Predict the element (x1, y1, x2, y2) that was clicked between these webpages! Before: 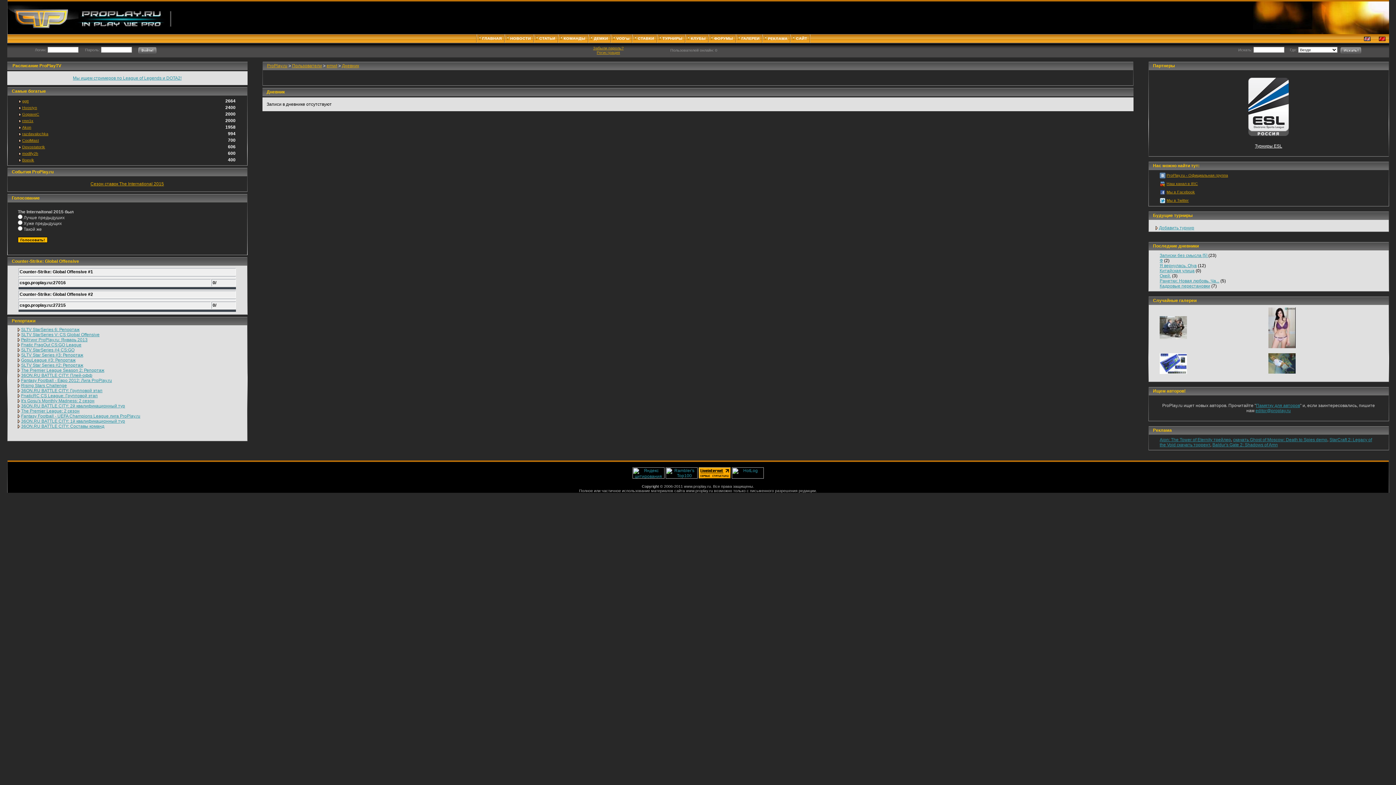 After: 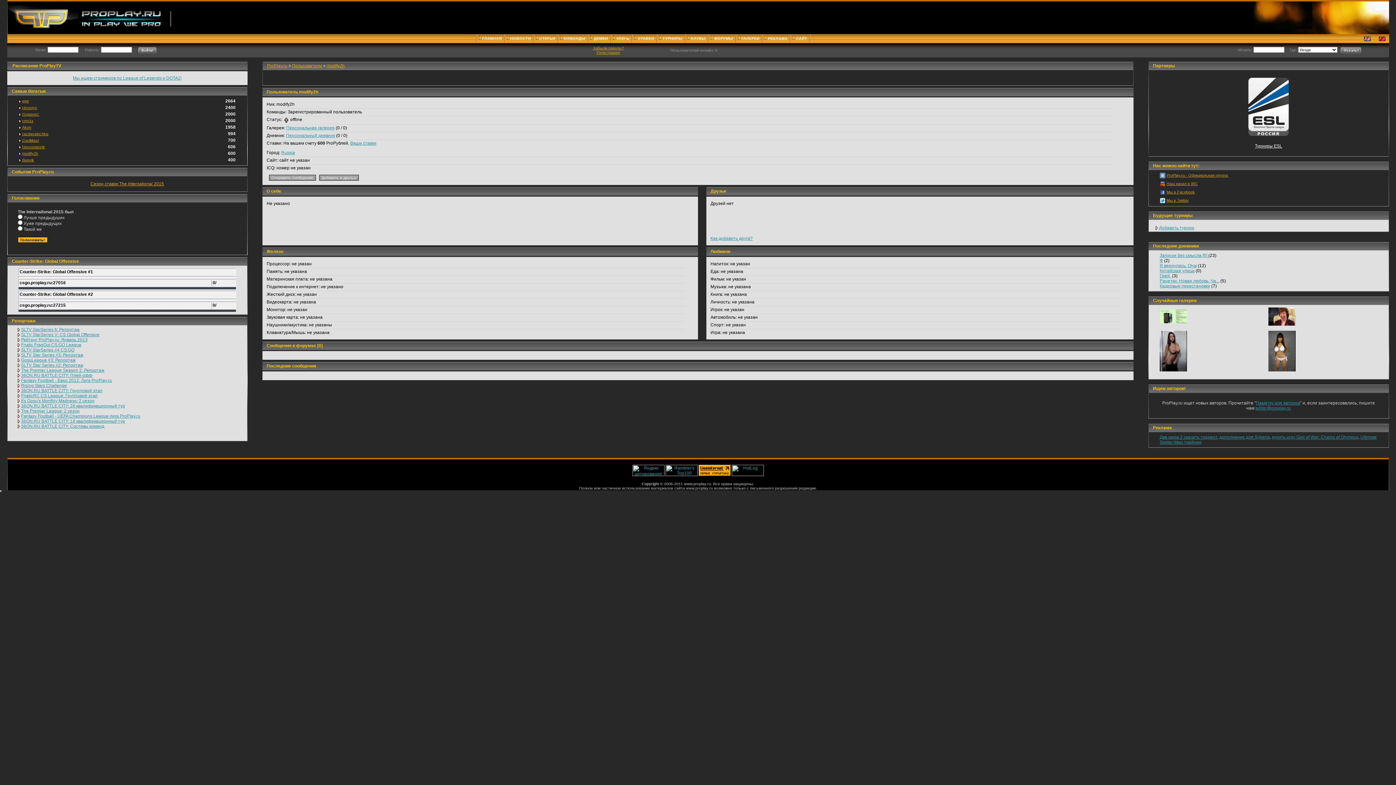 Action: bbox: (22, 151, 38, 155) label: modify2h